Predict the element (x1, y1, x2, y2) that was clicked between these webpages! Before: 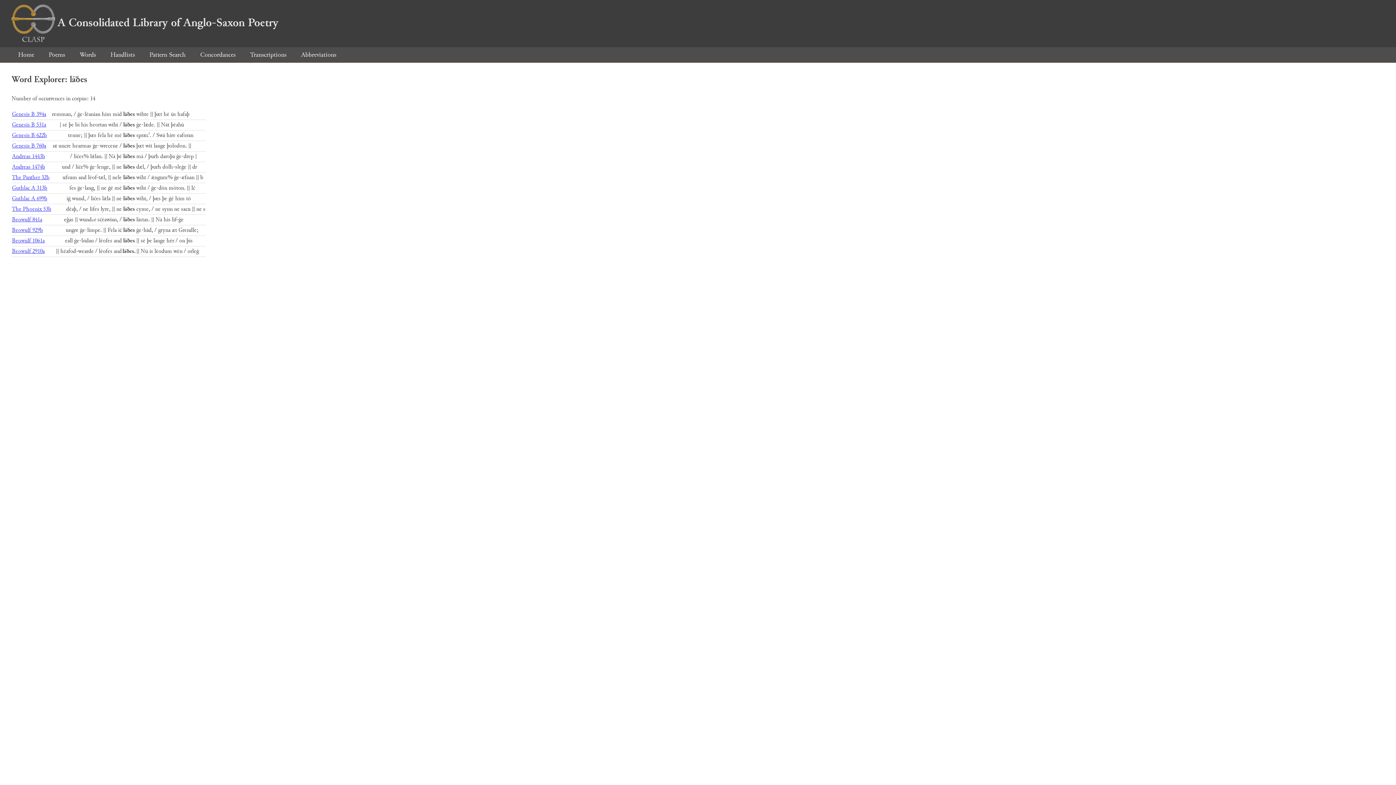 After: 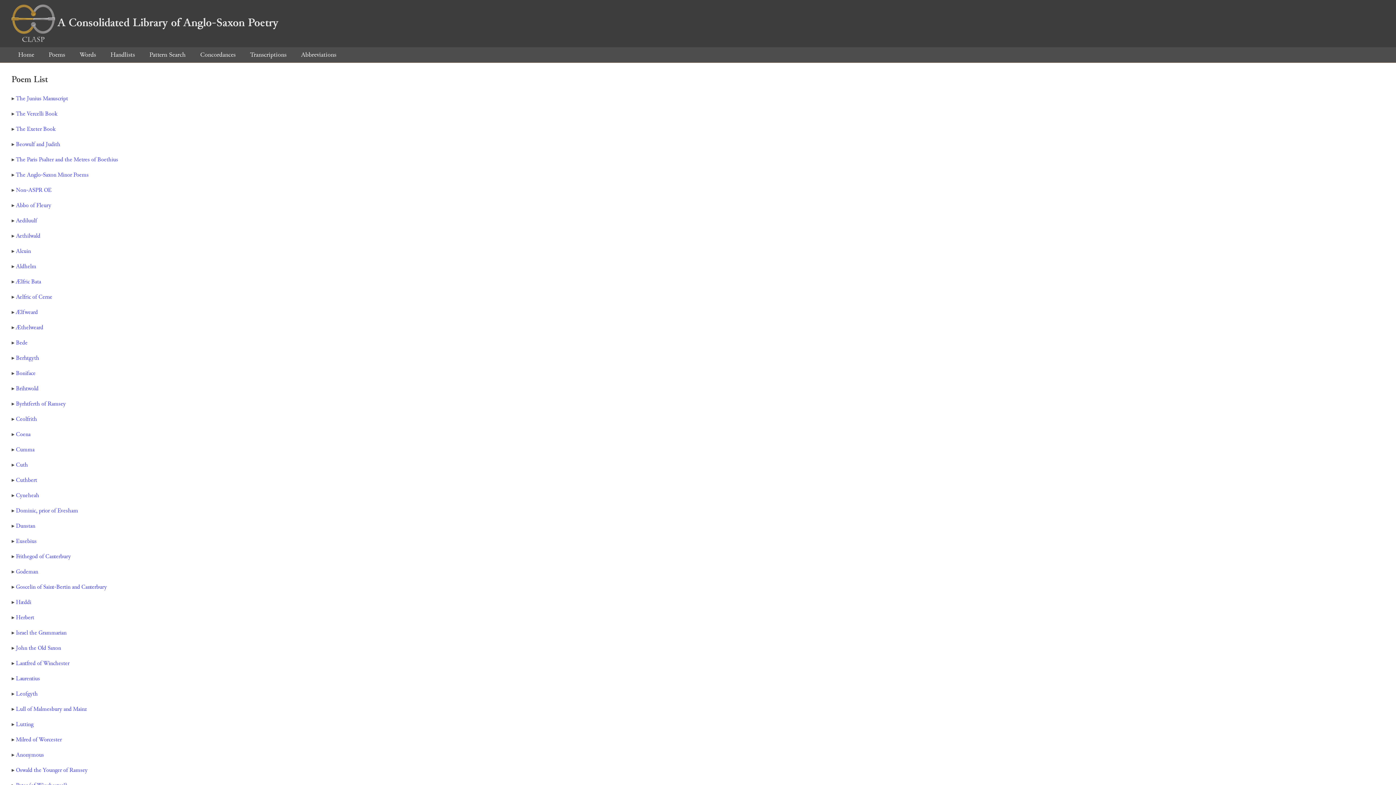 Action: bbox: (42, 50, 71, 59) label: Poems